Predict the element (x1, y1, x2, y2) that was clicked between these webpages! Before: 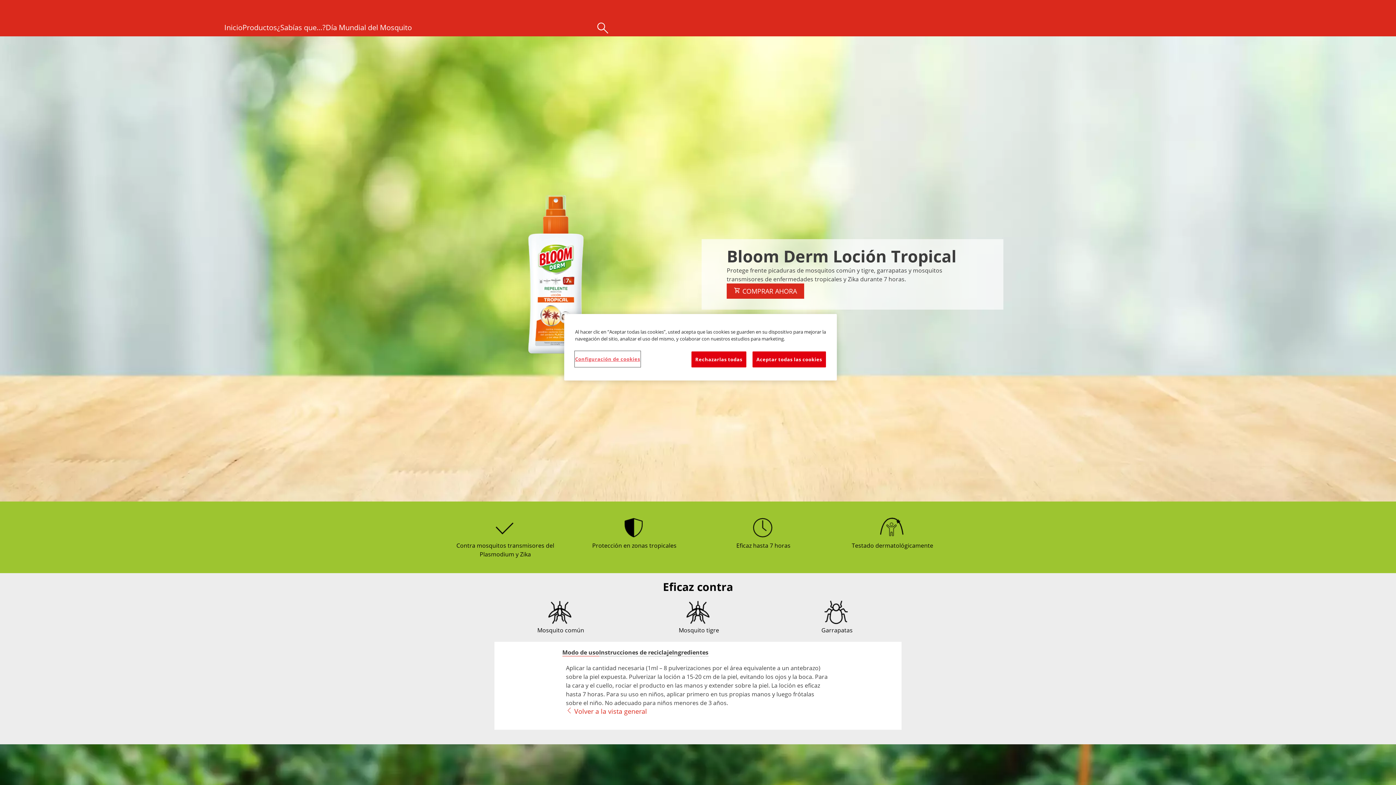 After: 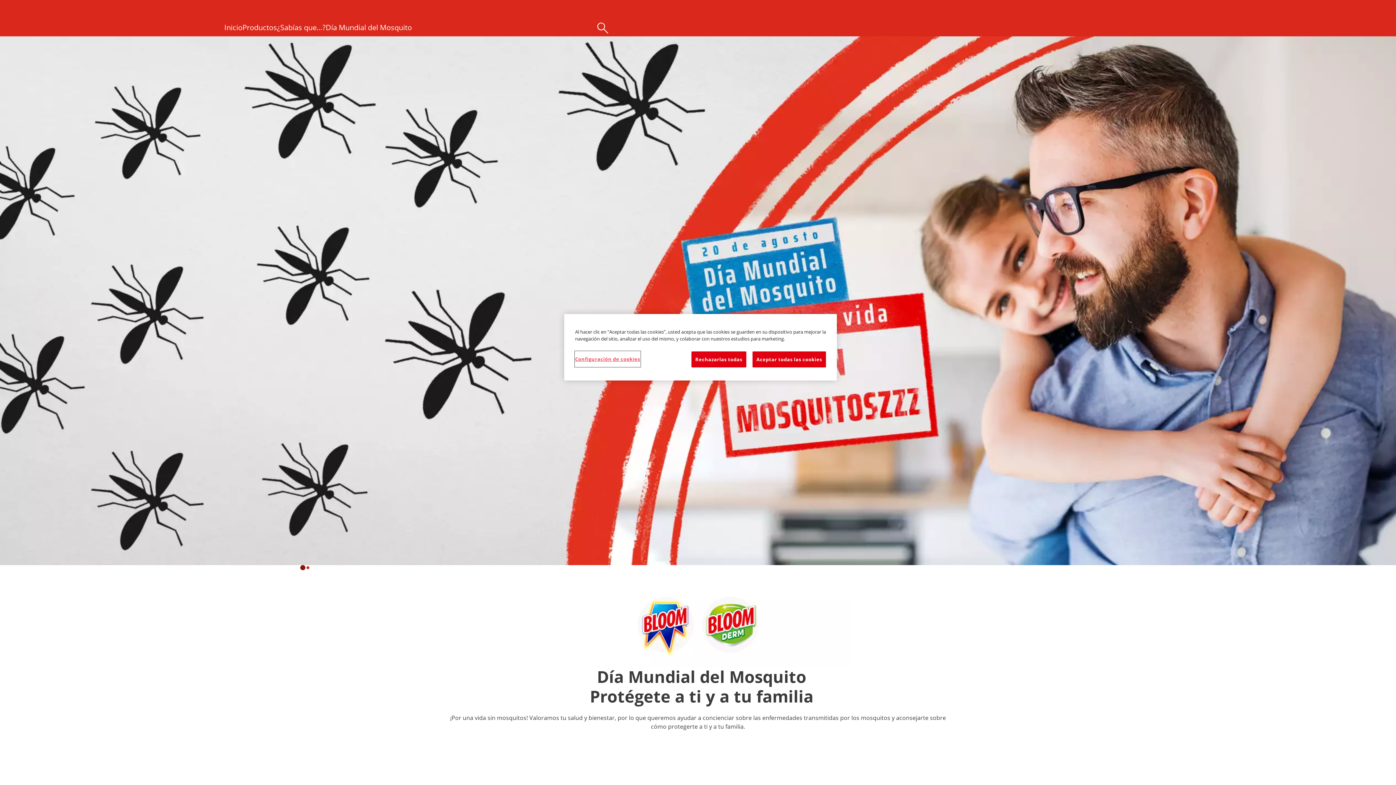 Action: label: Día Mundial del Mosquito  bbox: (325, 23, 412, 32)